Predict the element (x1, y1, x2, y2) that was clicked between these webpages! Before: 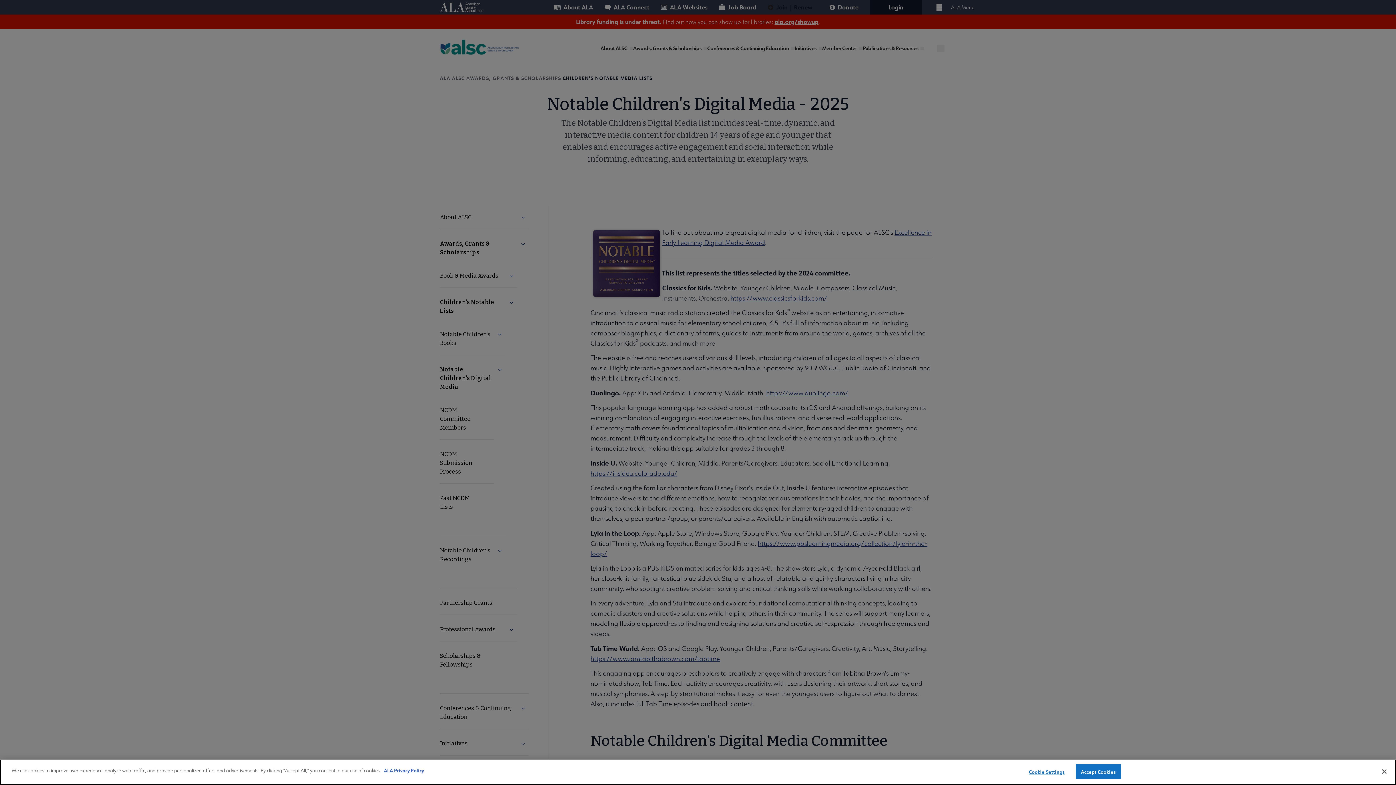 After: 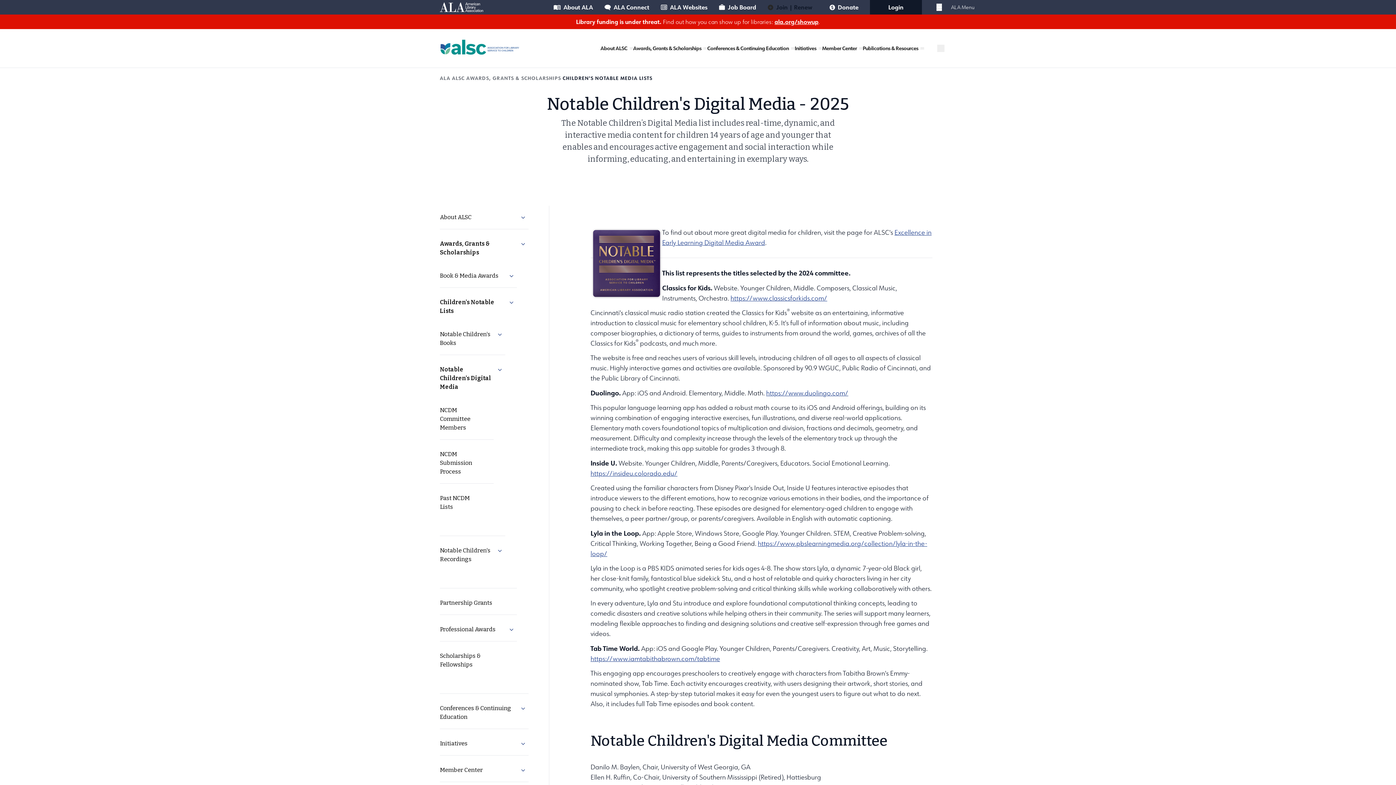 Action: bbox: (1075, 764, 1121, 779) label: Accept Cookies